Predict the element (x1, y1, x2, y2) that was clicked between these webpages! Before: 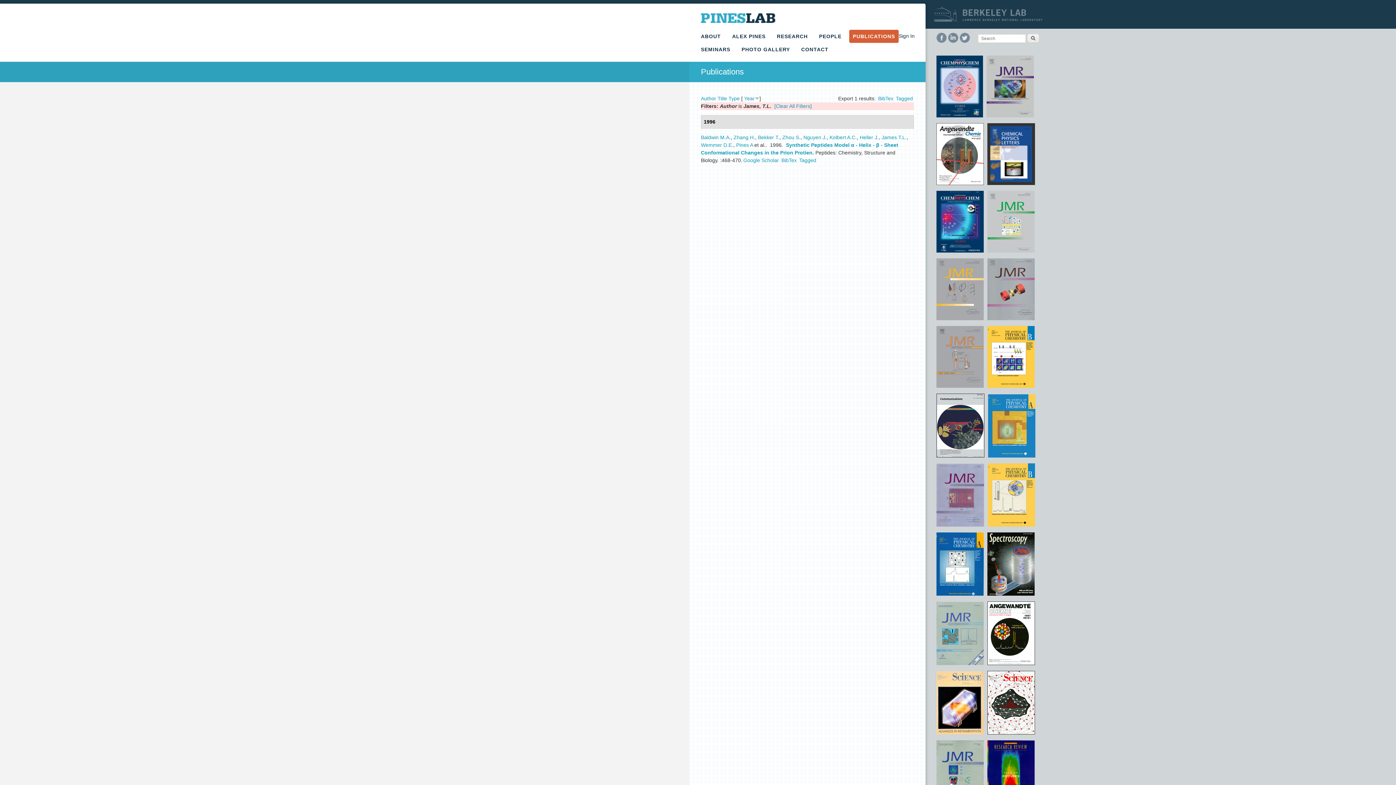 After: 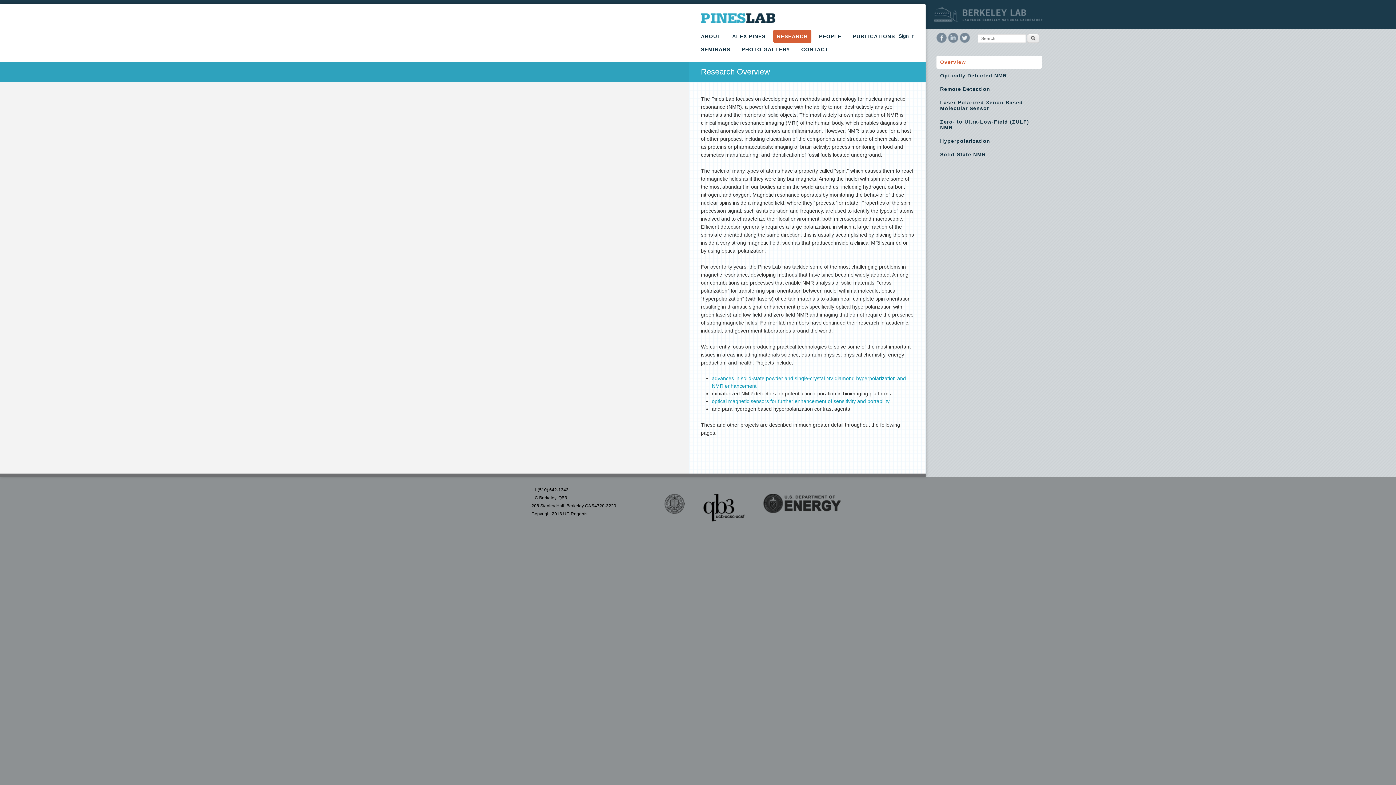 Action: label: RESEARCH bbox: (773, 29, 811, 42)